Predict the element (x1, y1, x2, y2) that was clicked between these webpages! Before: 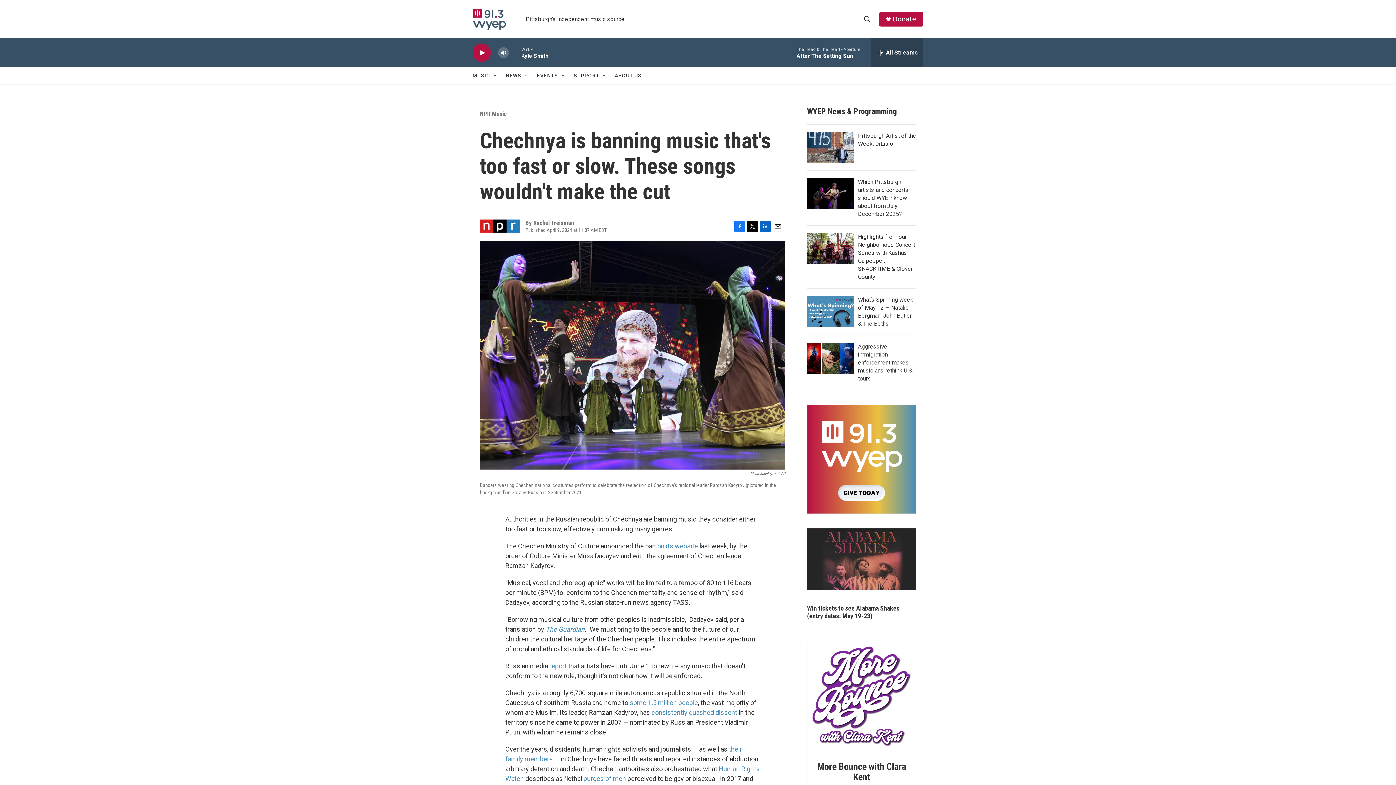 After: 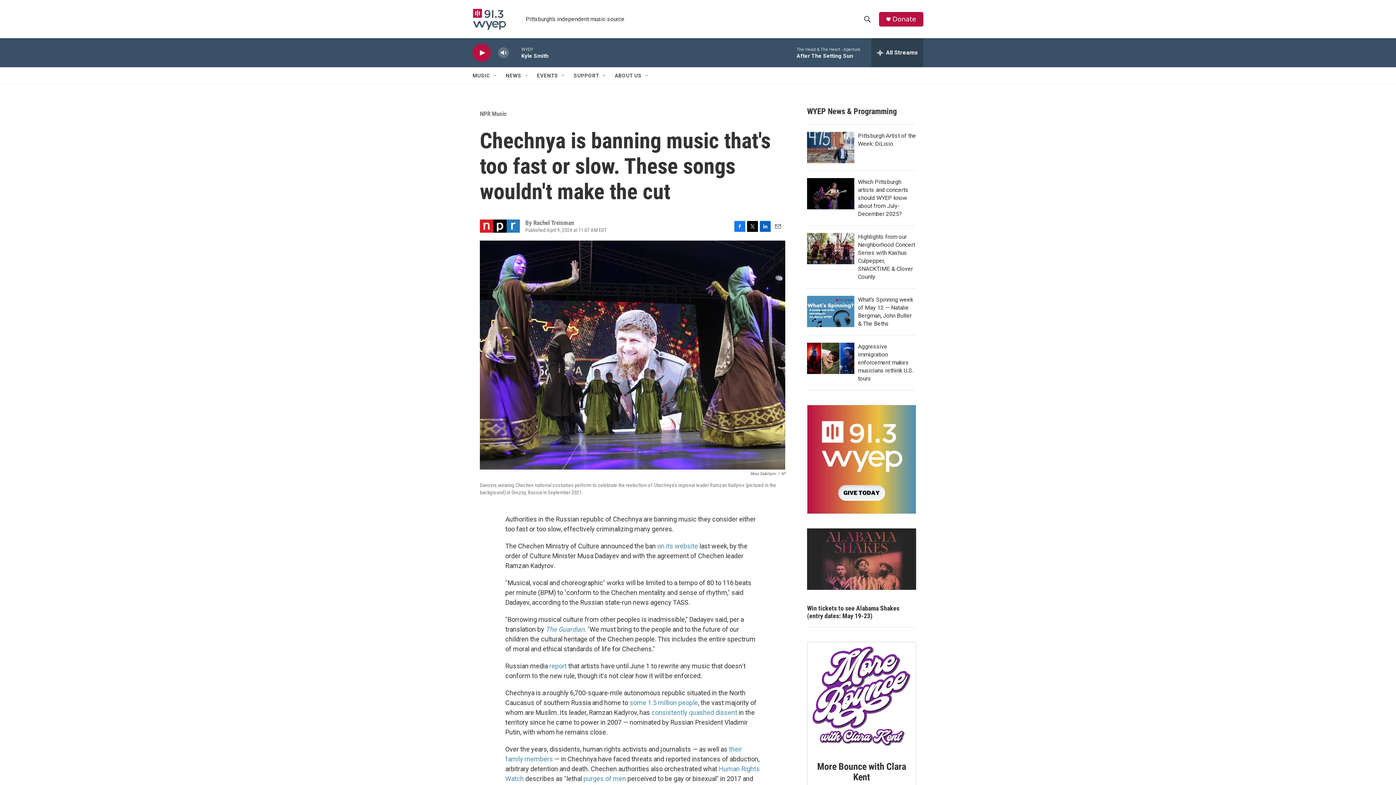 Action: label: Facebook bbox: (734, 220, 745, 231)